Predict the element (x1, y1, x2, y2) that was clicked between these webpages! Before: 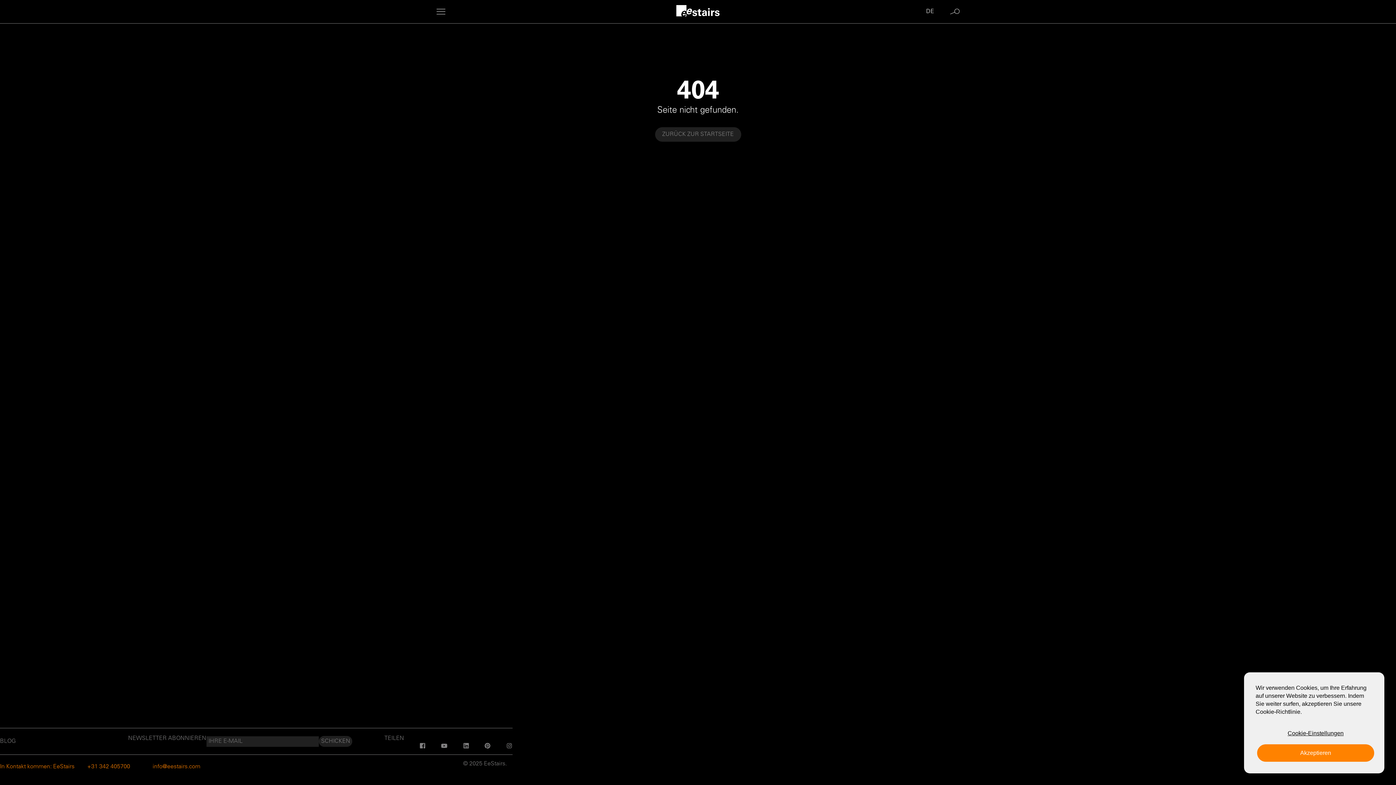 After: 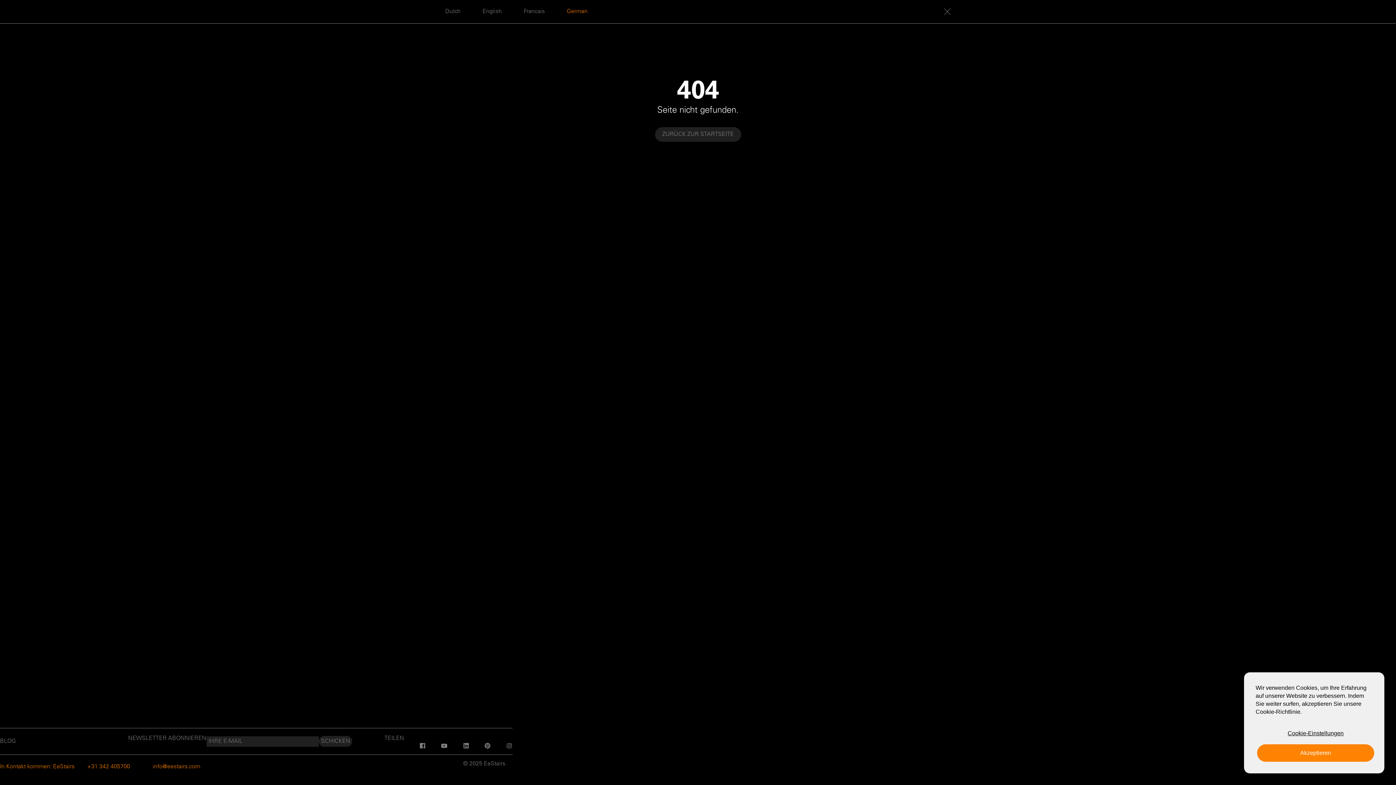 Action: bbox: (917, 3, 934, 20) label:  DE